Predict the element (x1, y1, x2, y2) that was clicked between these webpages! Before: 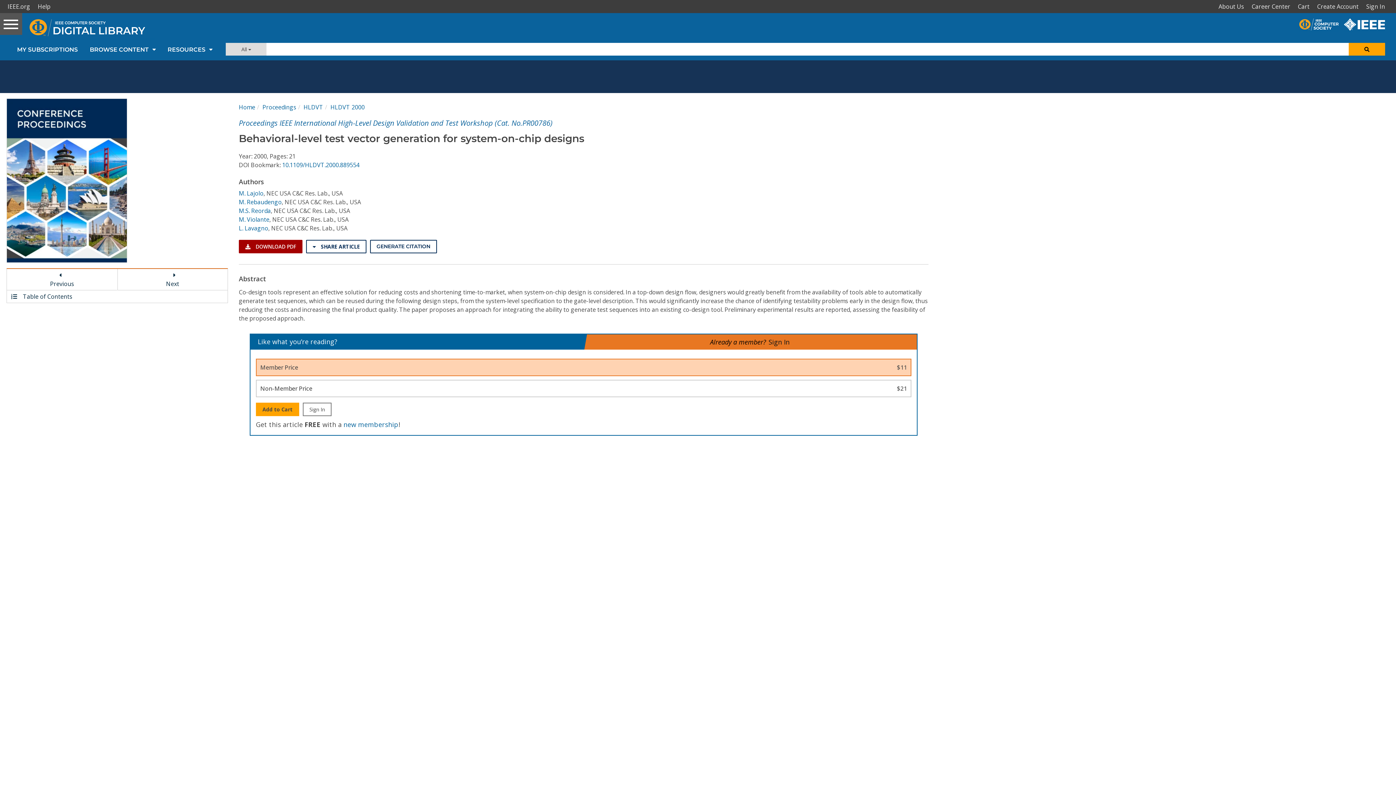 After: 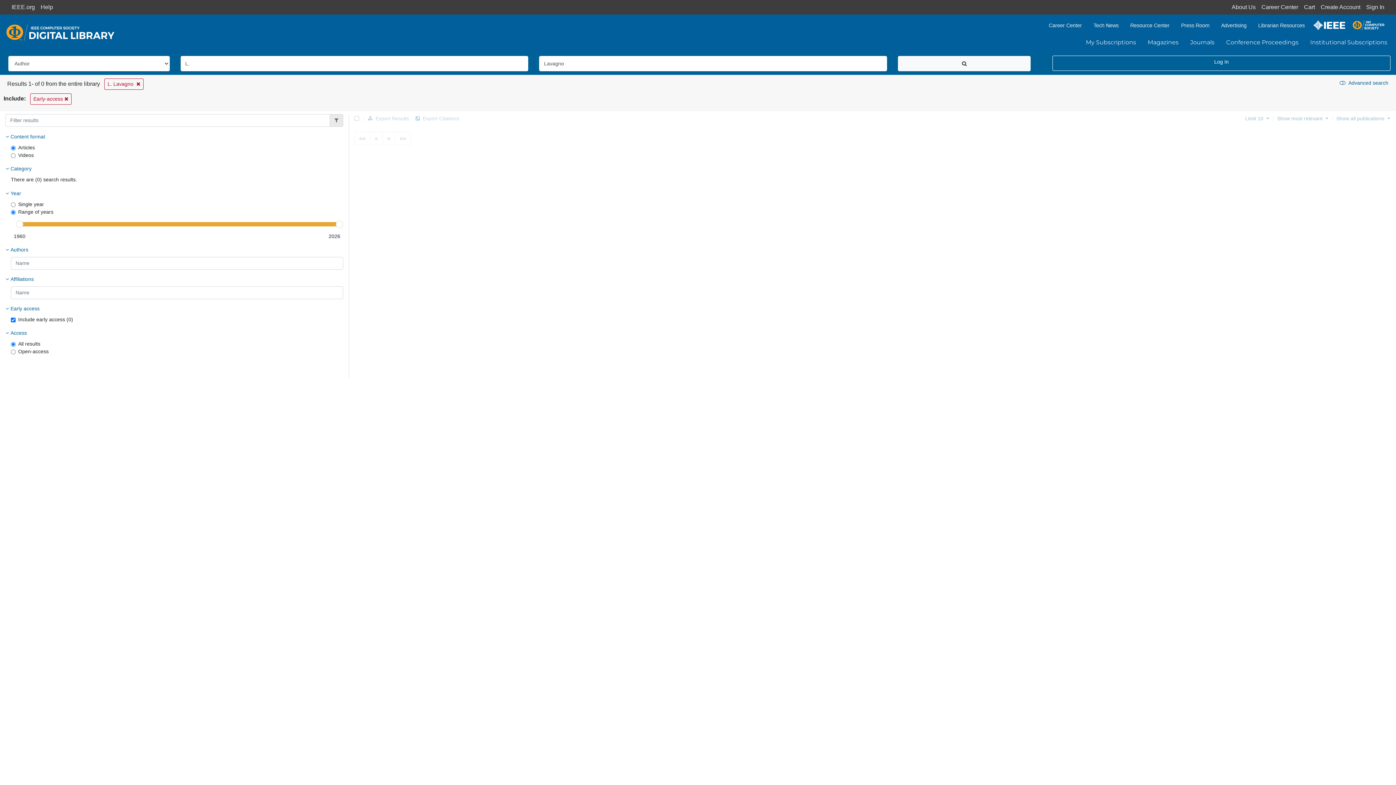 Action: label: L. Lavagno bbox: (238, 224, 268, 232)